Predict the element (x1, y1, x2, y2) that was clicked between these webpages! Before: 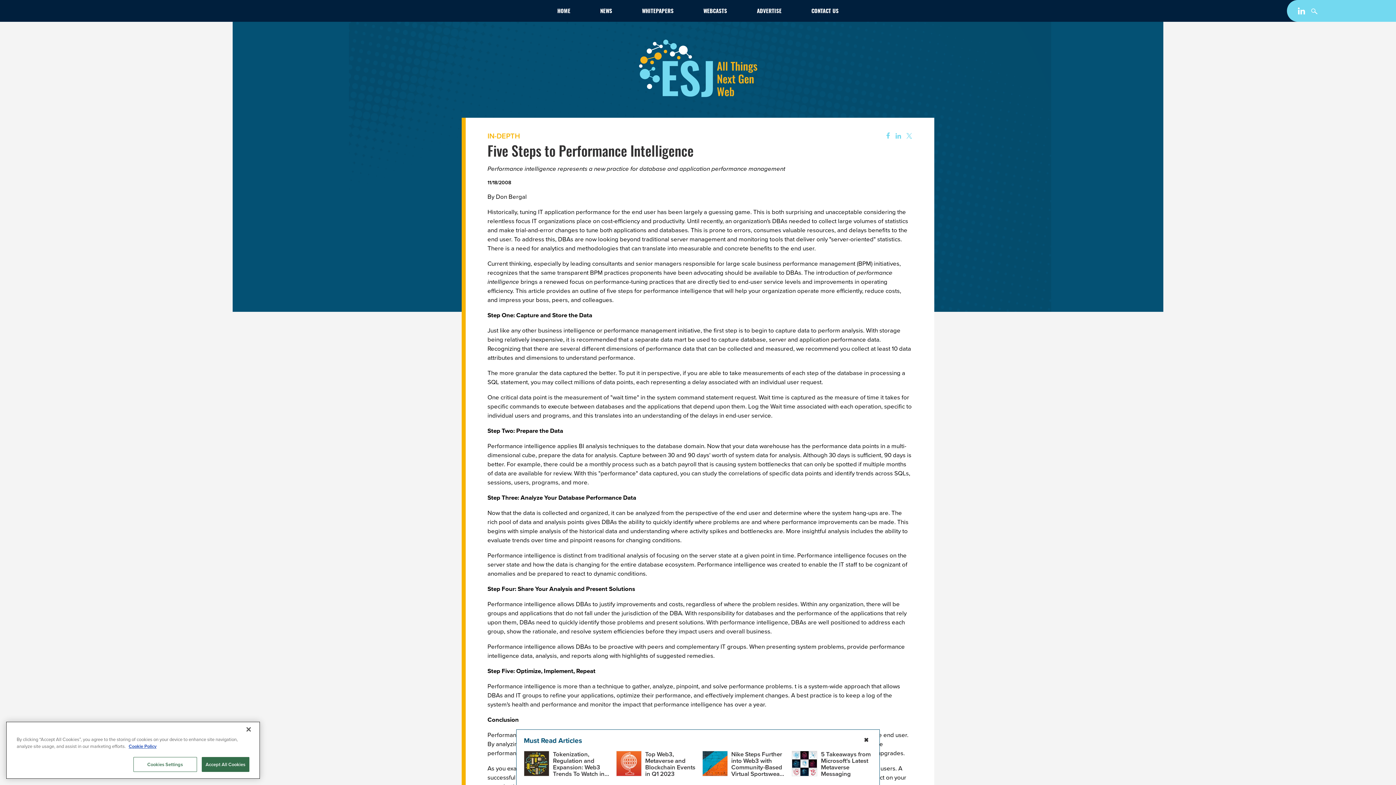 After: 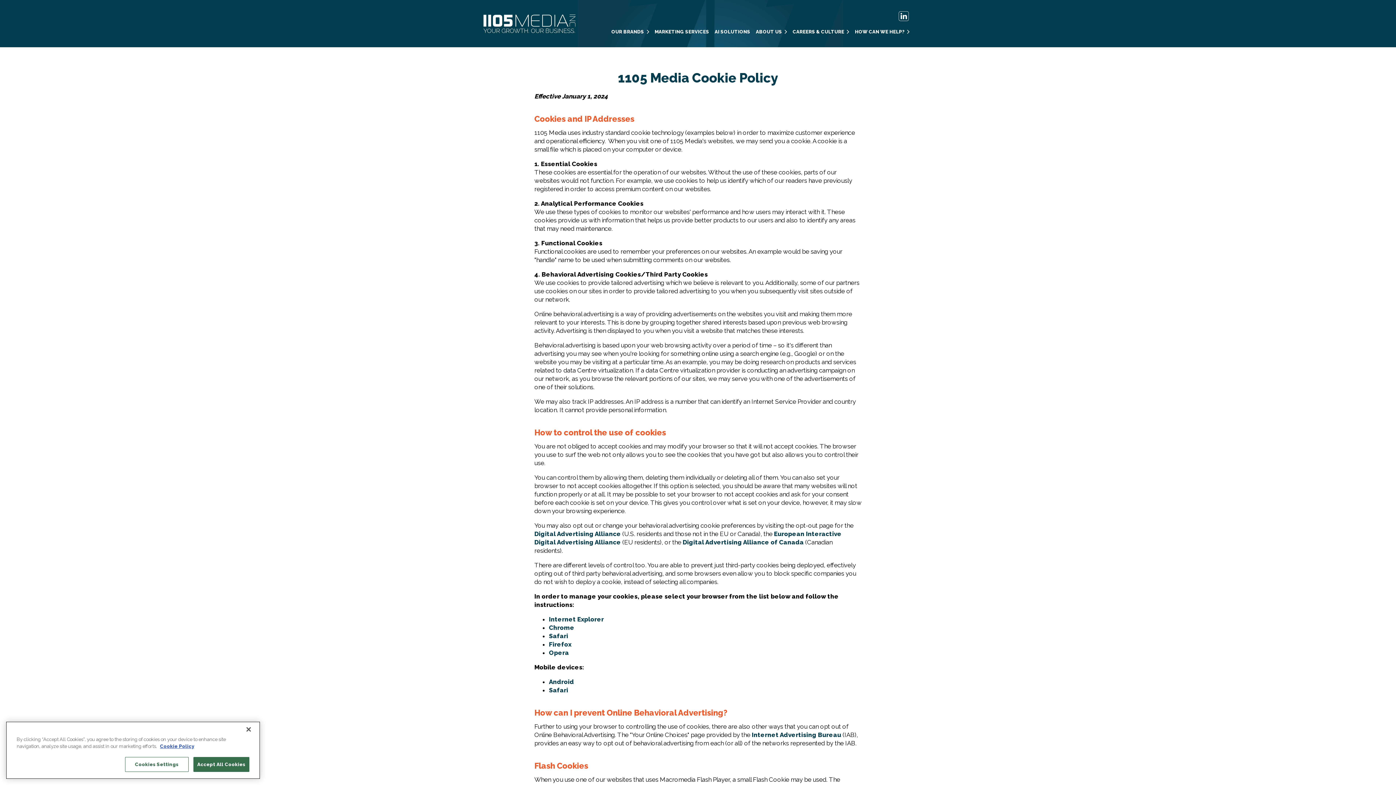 Action: bbox: (128, 743, 156, 750) label: More information about your privacy